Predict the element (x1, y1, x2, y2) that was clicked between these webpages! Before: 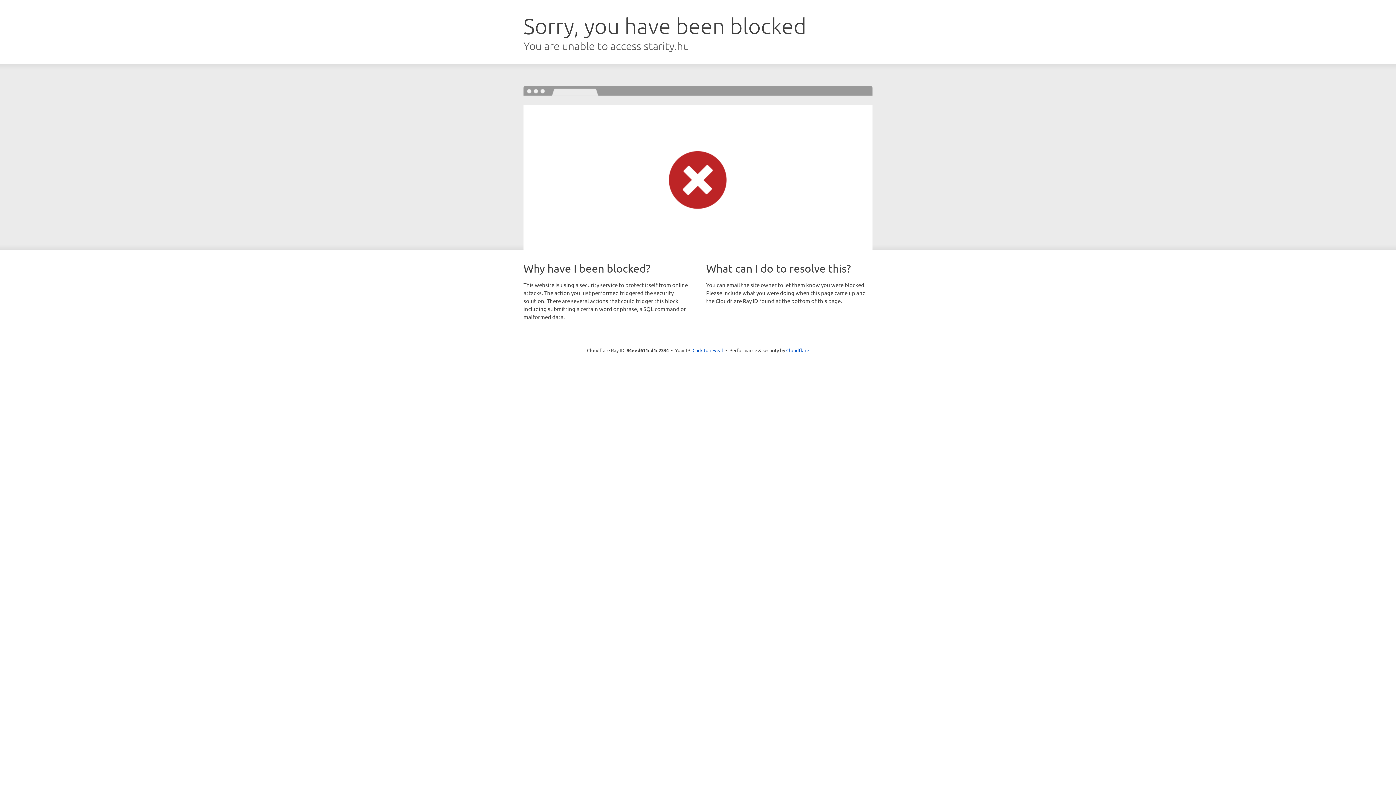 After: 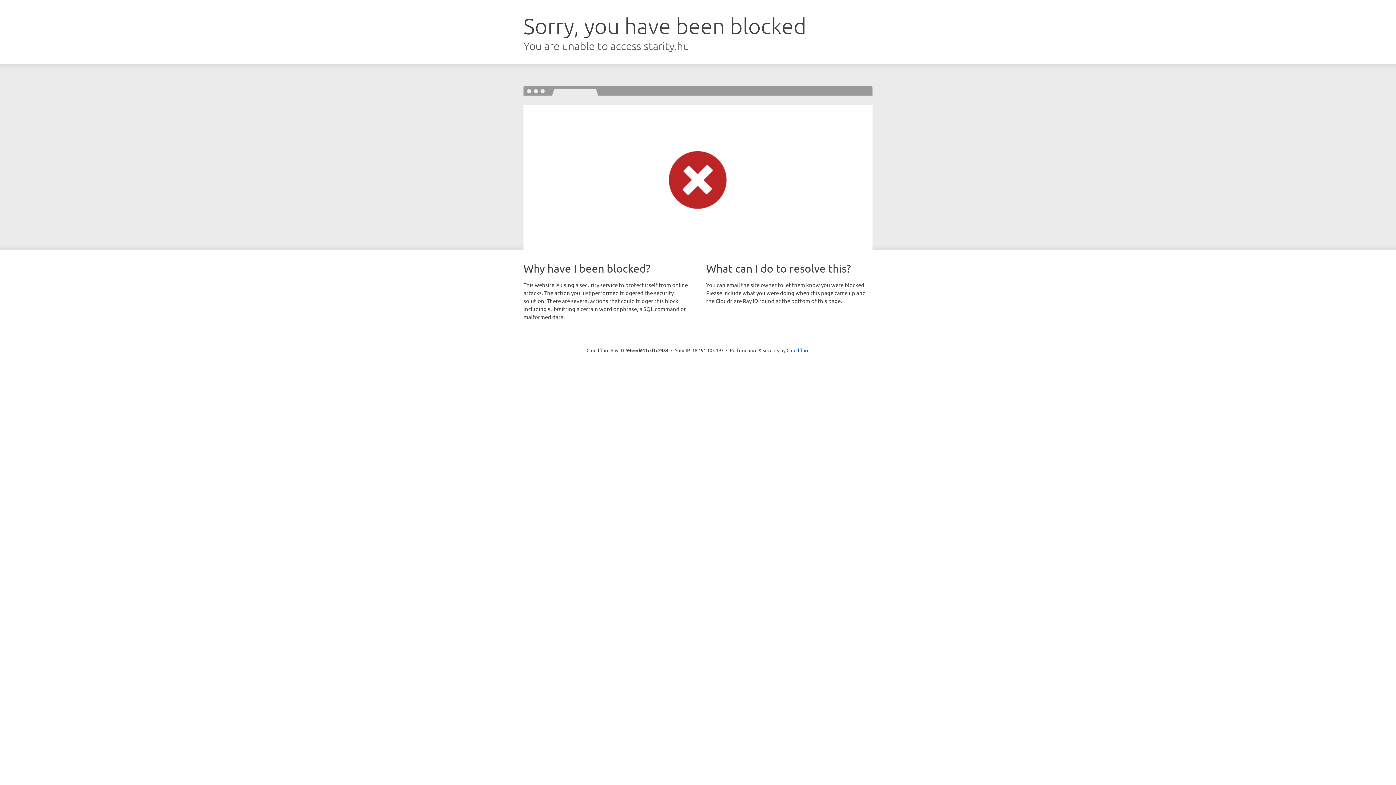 Action: label: Click to reveal bbox: (692, 346, 723, 353)